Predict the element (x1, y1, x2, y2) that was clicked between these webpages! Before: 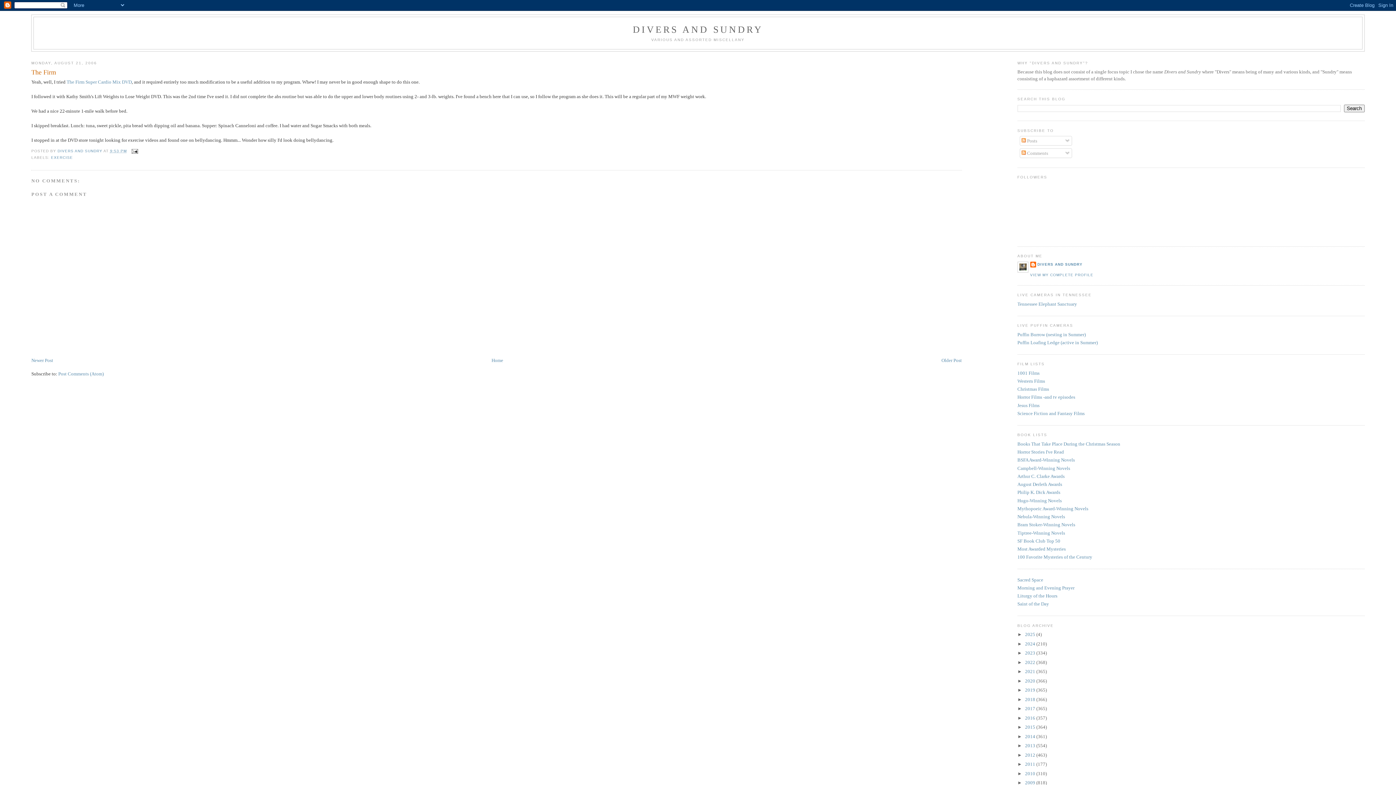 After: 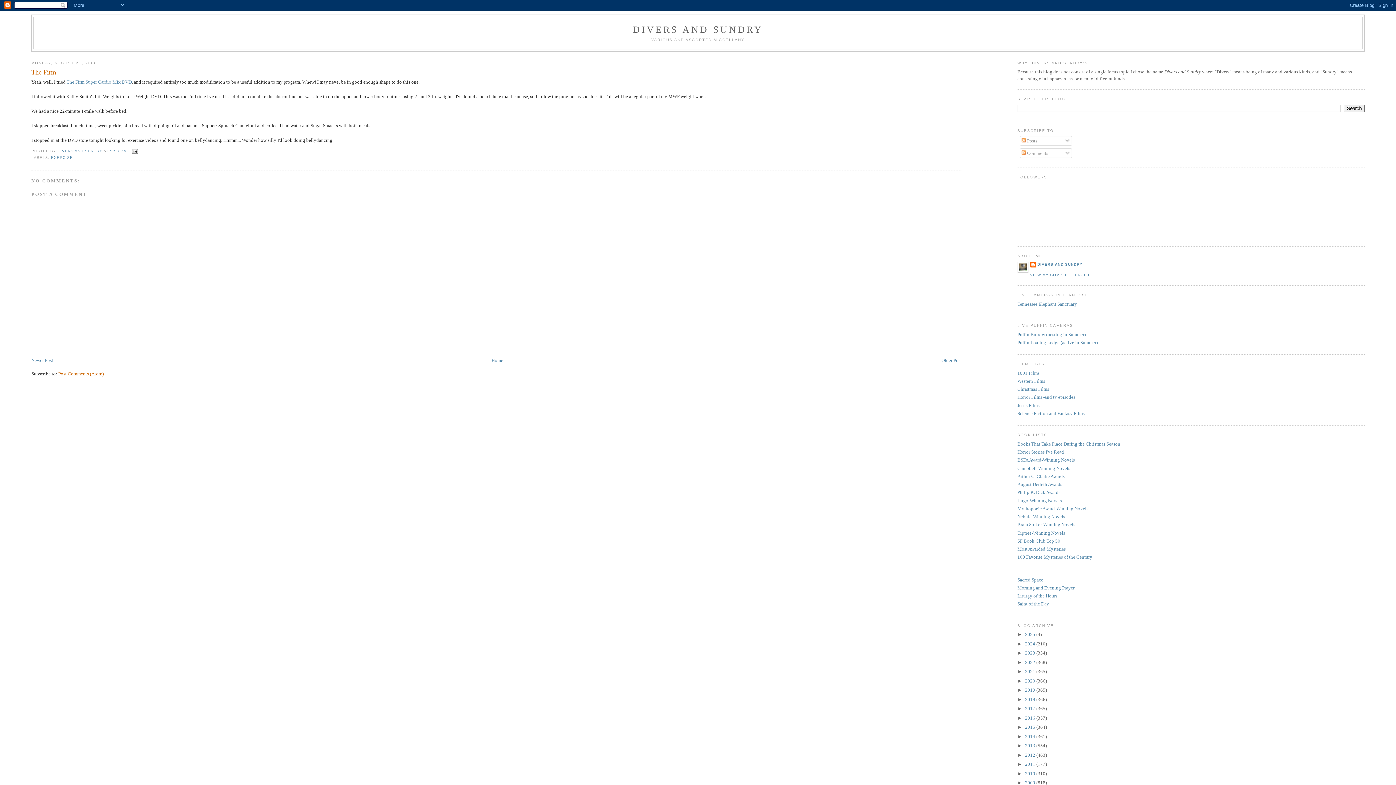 Action: label: Post Comments (Atom) bbox: (58, 371, 103, 376)